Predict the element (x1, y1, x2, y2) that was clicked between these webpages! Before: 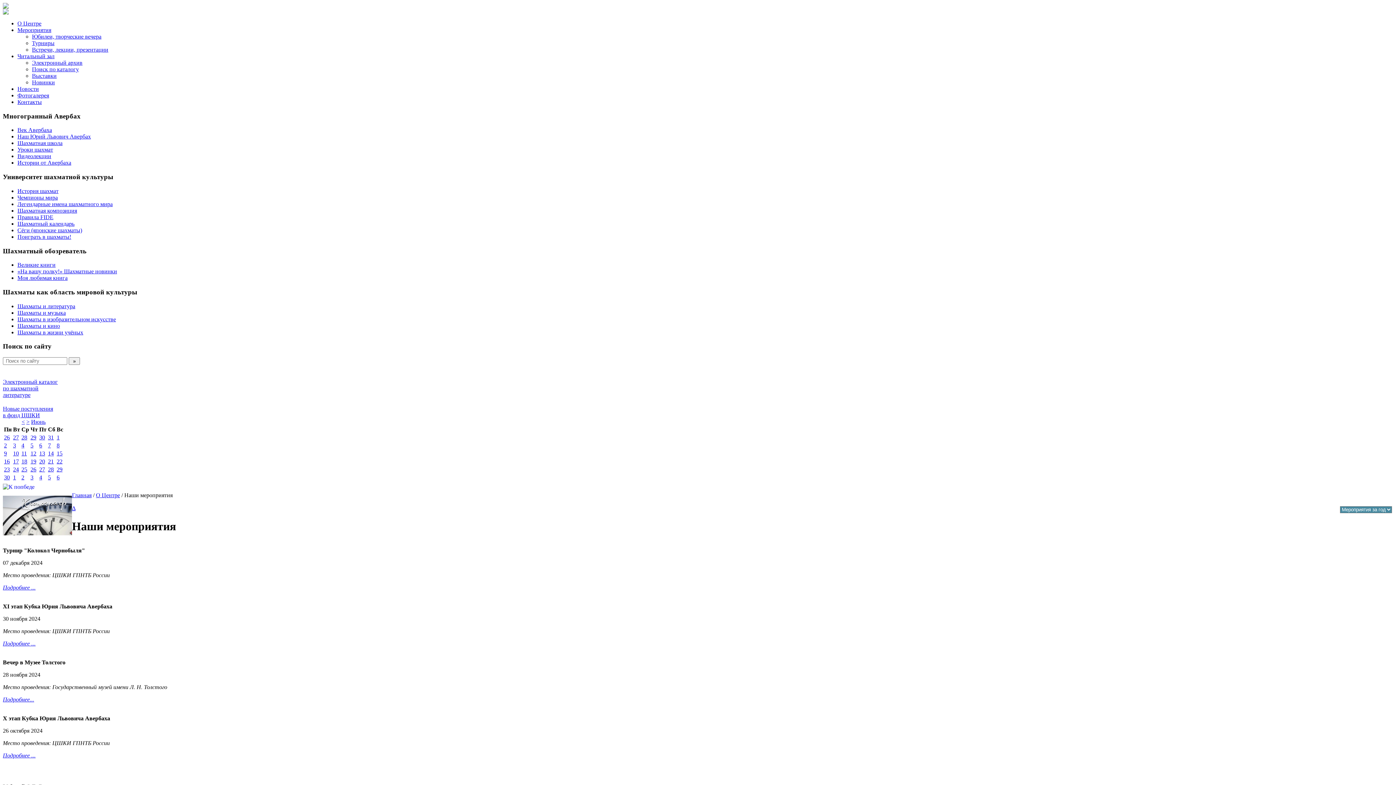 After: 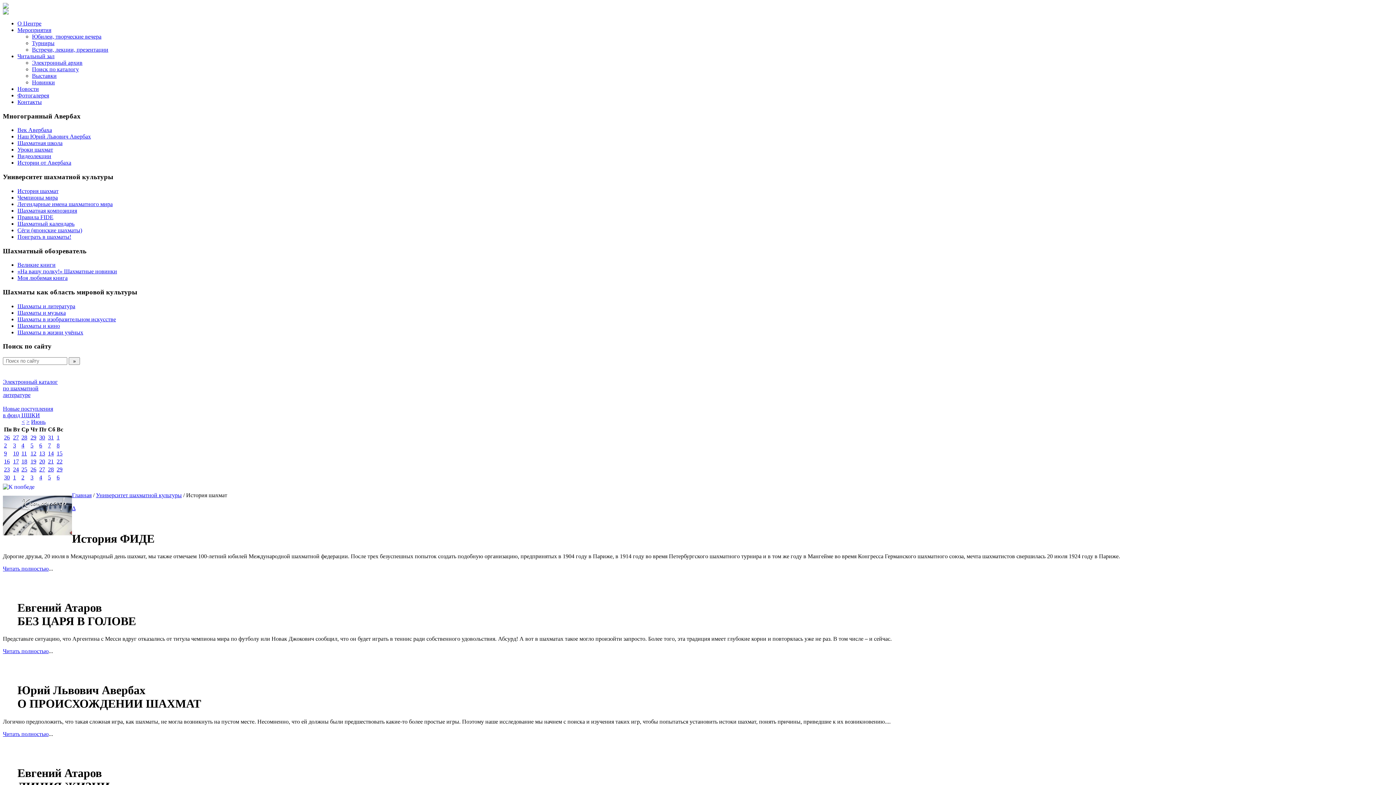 Action: label: История шахмат bbox: (17, 187, 58, 194)